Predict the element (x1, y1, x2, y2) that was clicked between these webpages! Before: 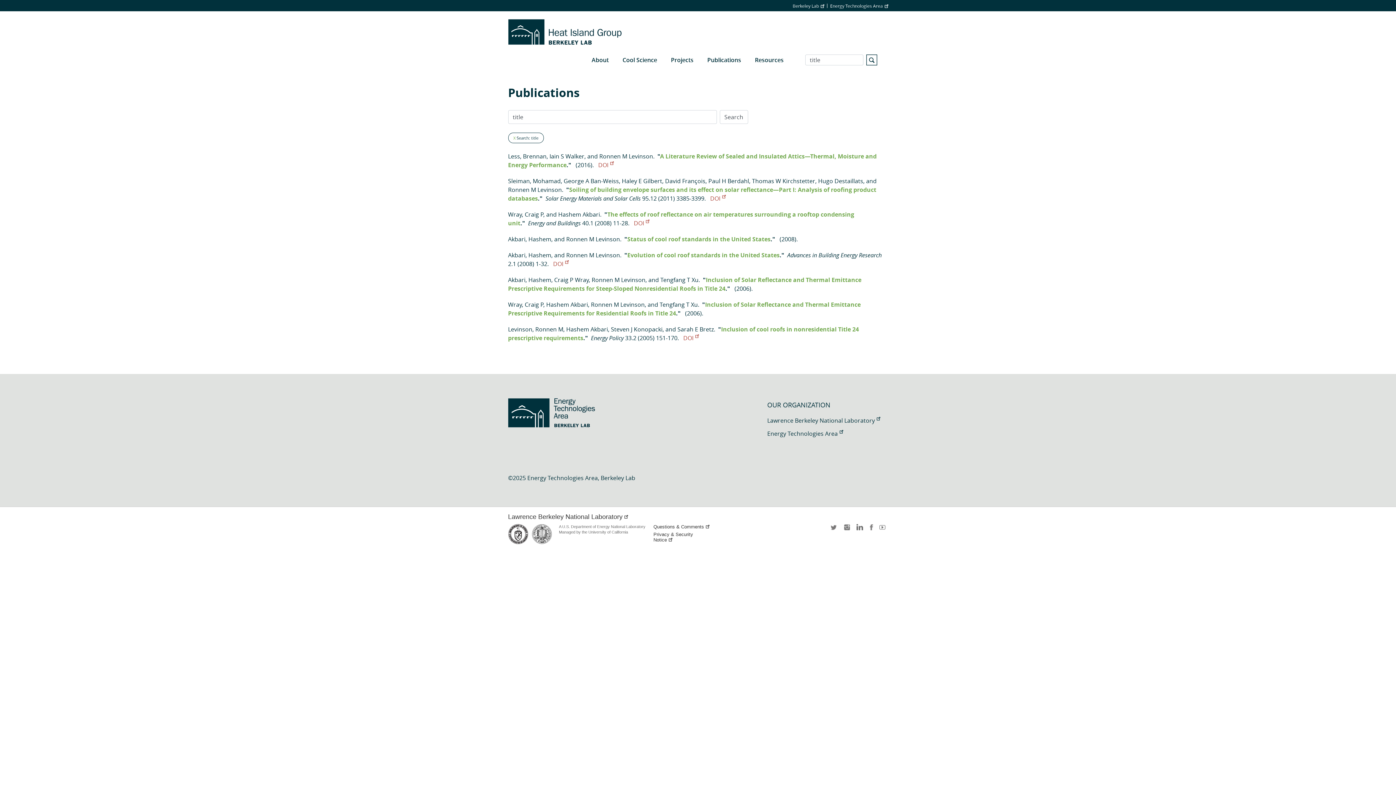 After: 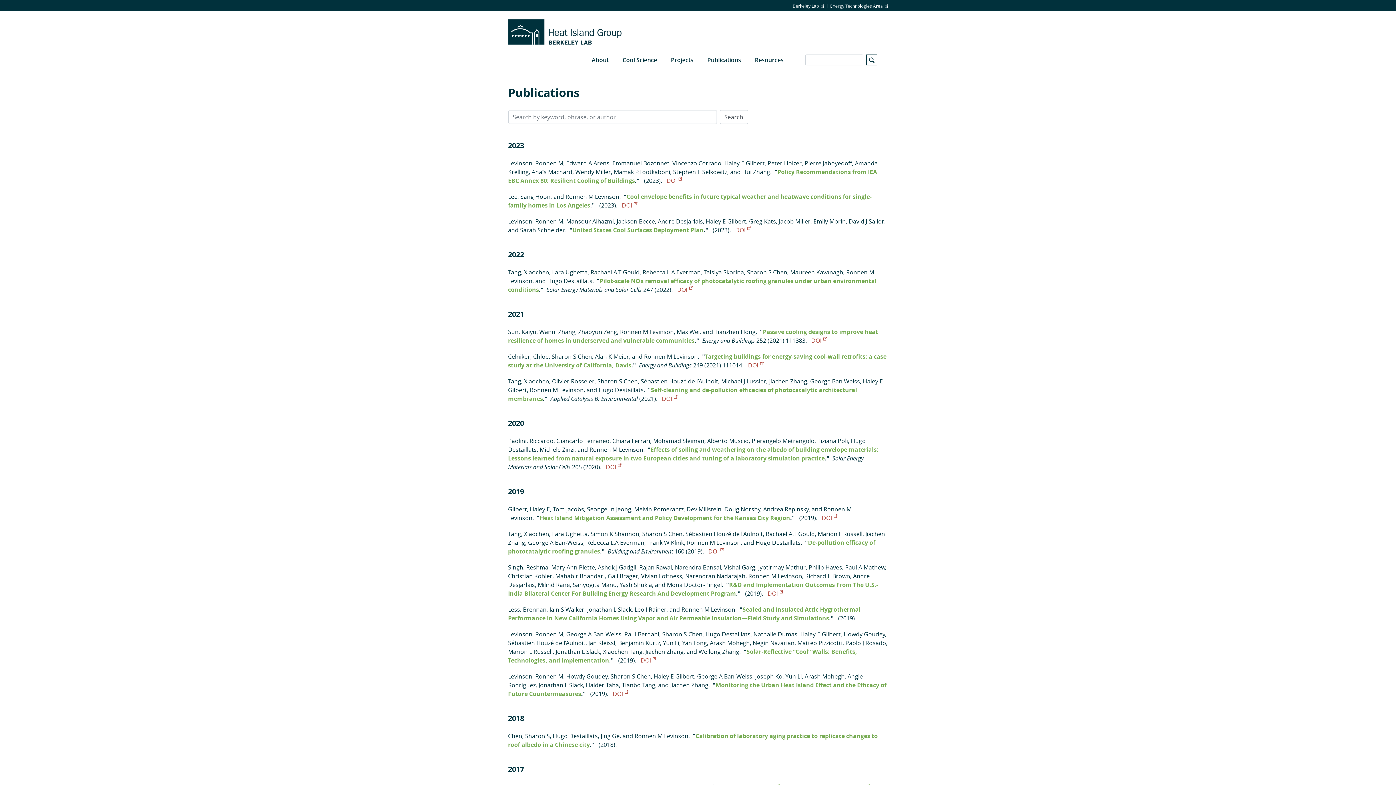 Action: bbox: (513, 135, 515, 140) label: X